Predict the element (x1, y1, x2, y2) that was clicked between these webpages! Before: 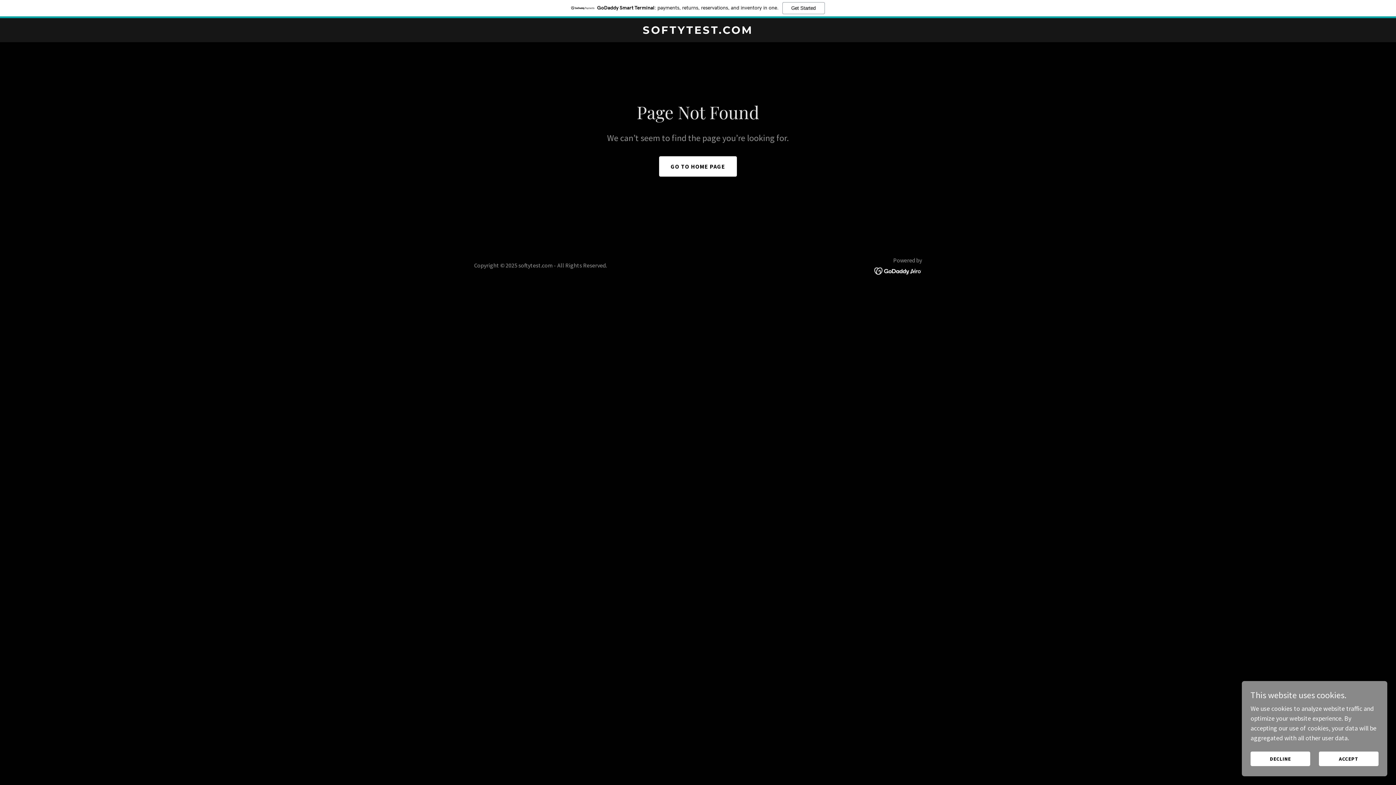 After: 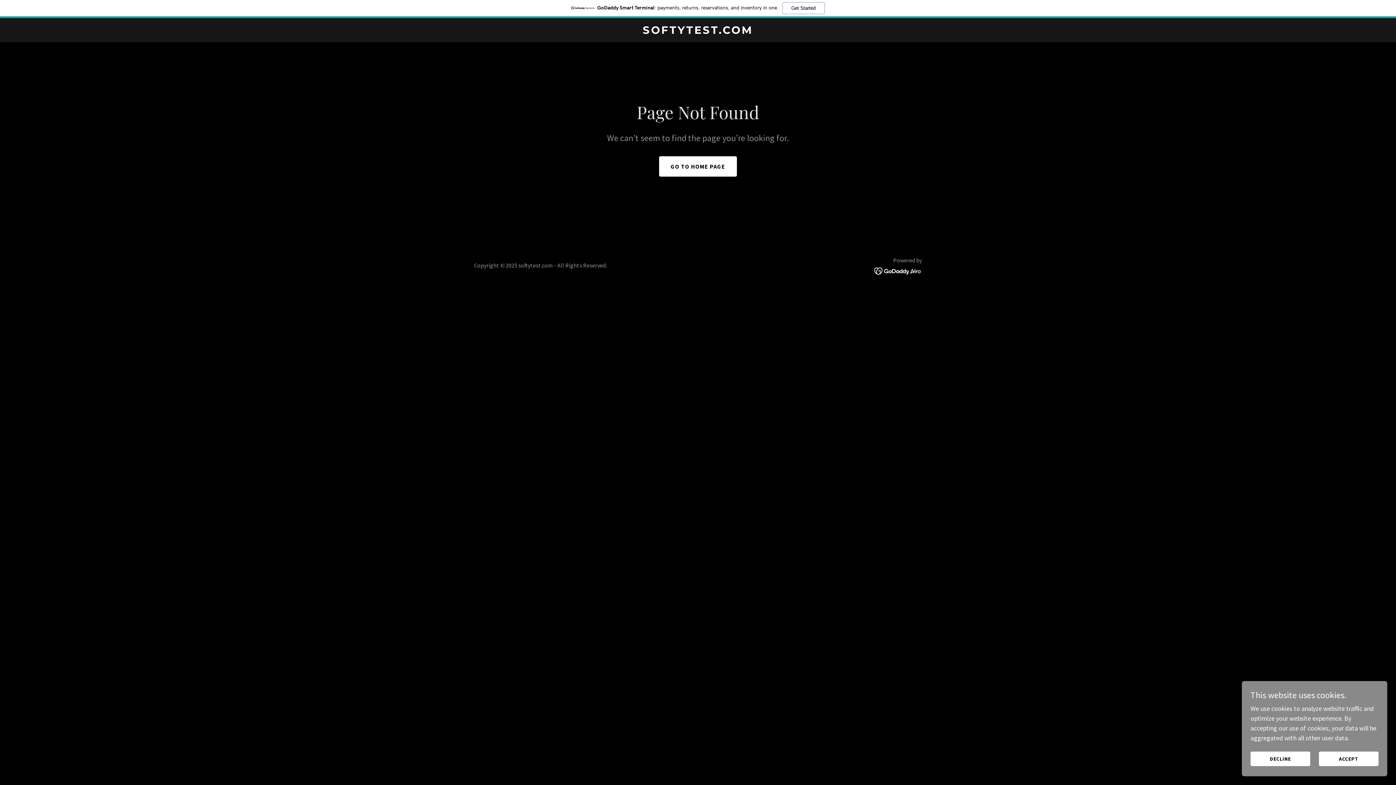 Action: bbox: (874, 266, 922, 274)